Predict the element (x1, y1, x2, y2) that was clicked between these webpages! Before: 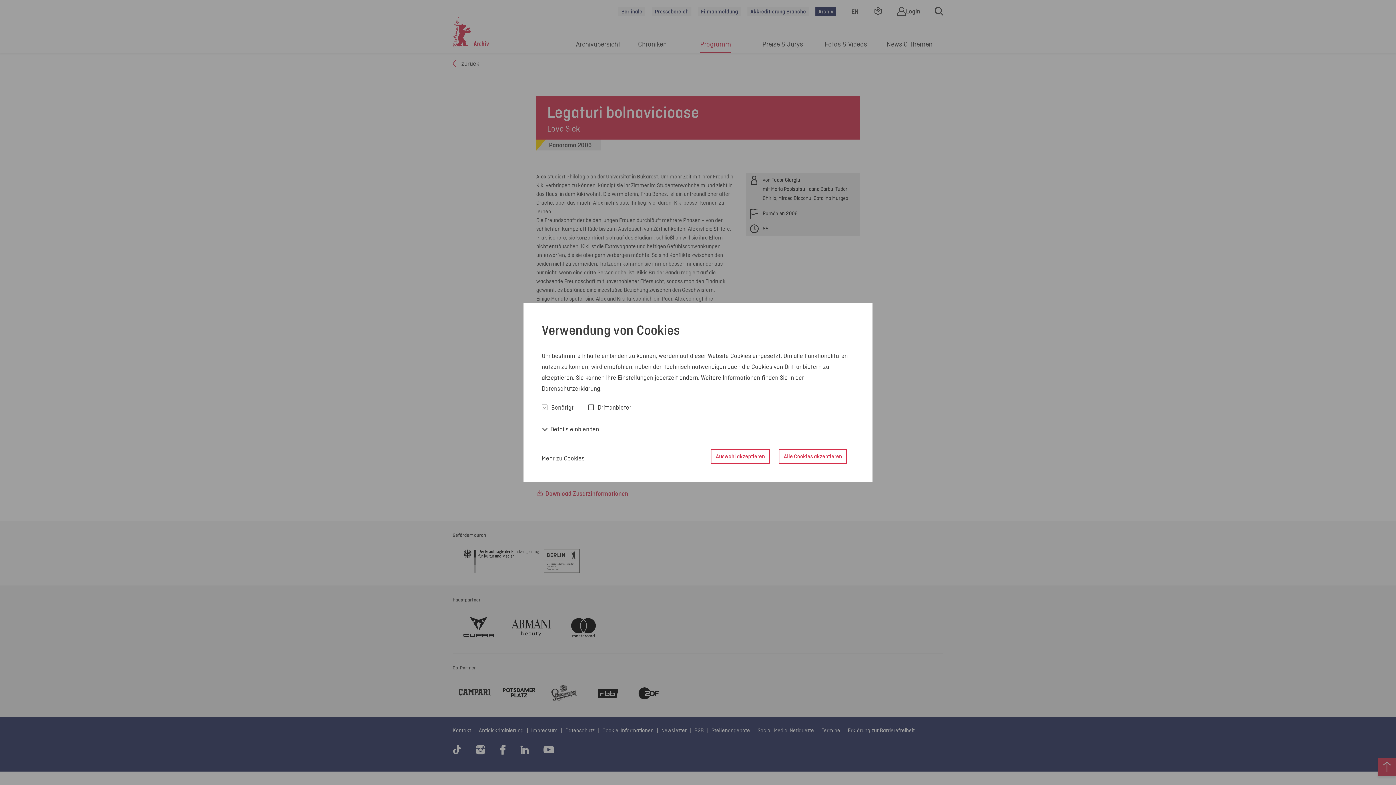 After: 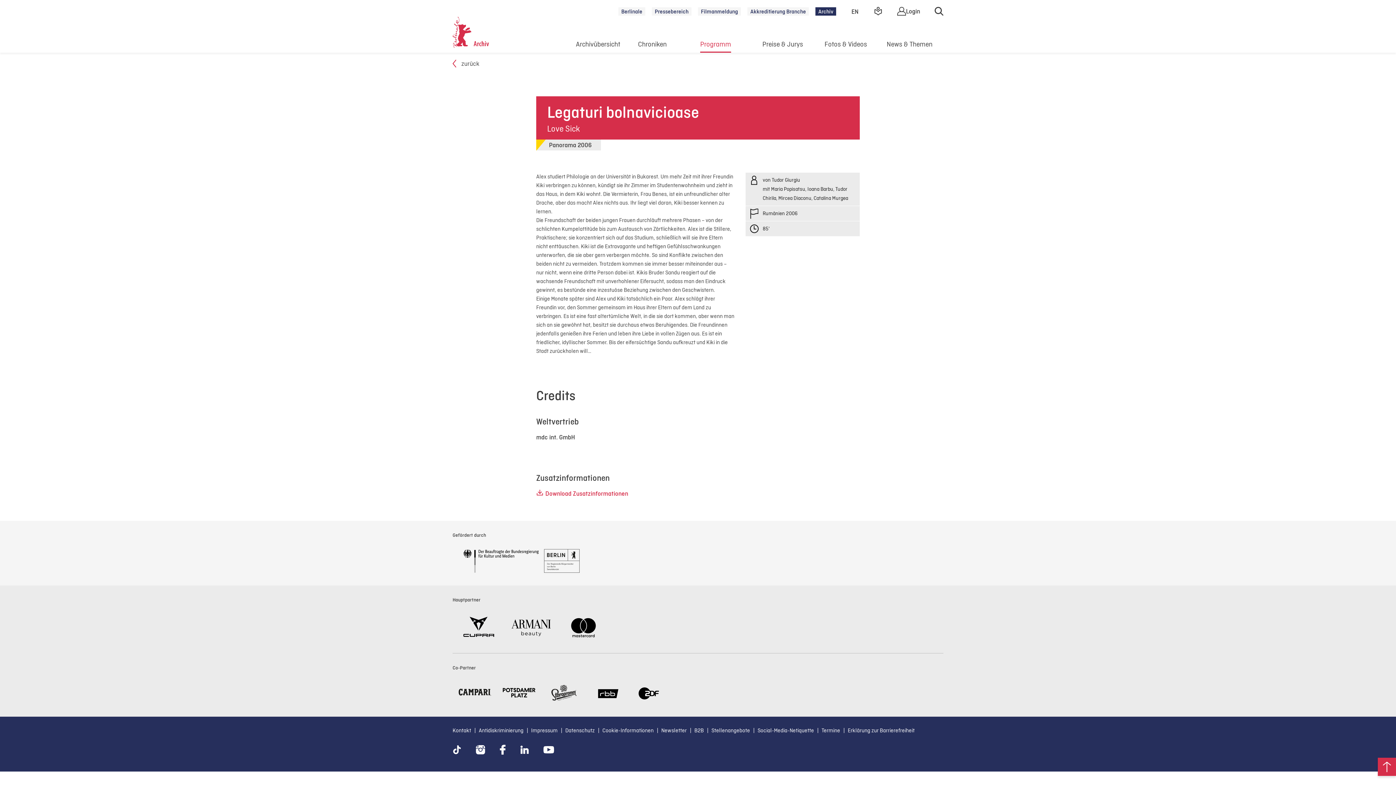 Action: label: Alle Cookies akzeptieren bbox: (778, 449, 847, 463)